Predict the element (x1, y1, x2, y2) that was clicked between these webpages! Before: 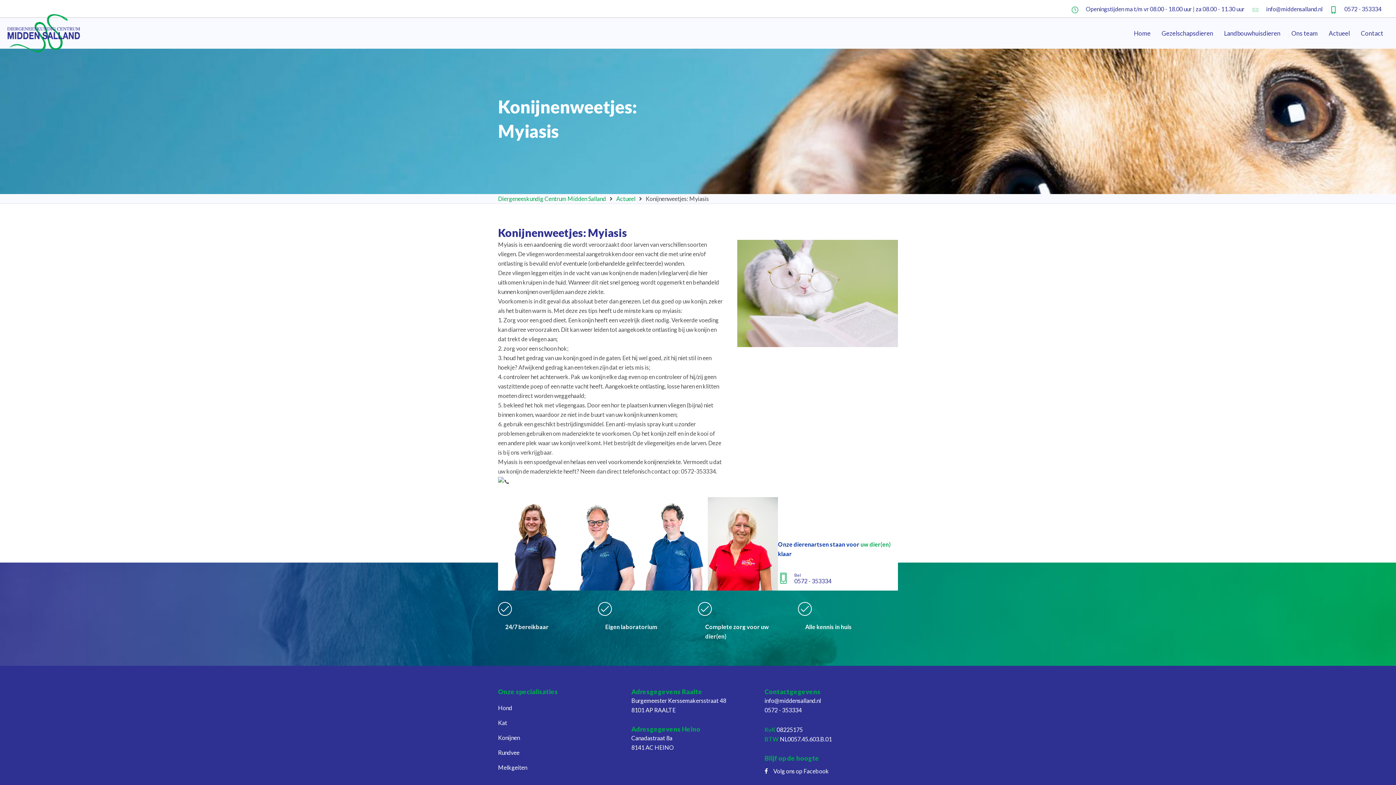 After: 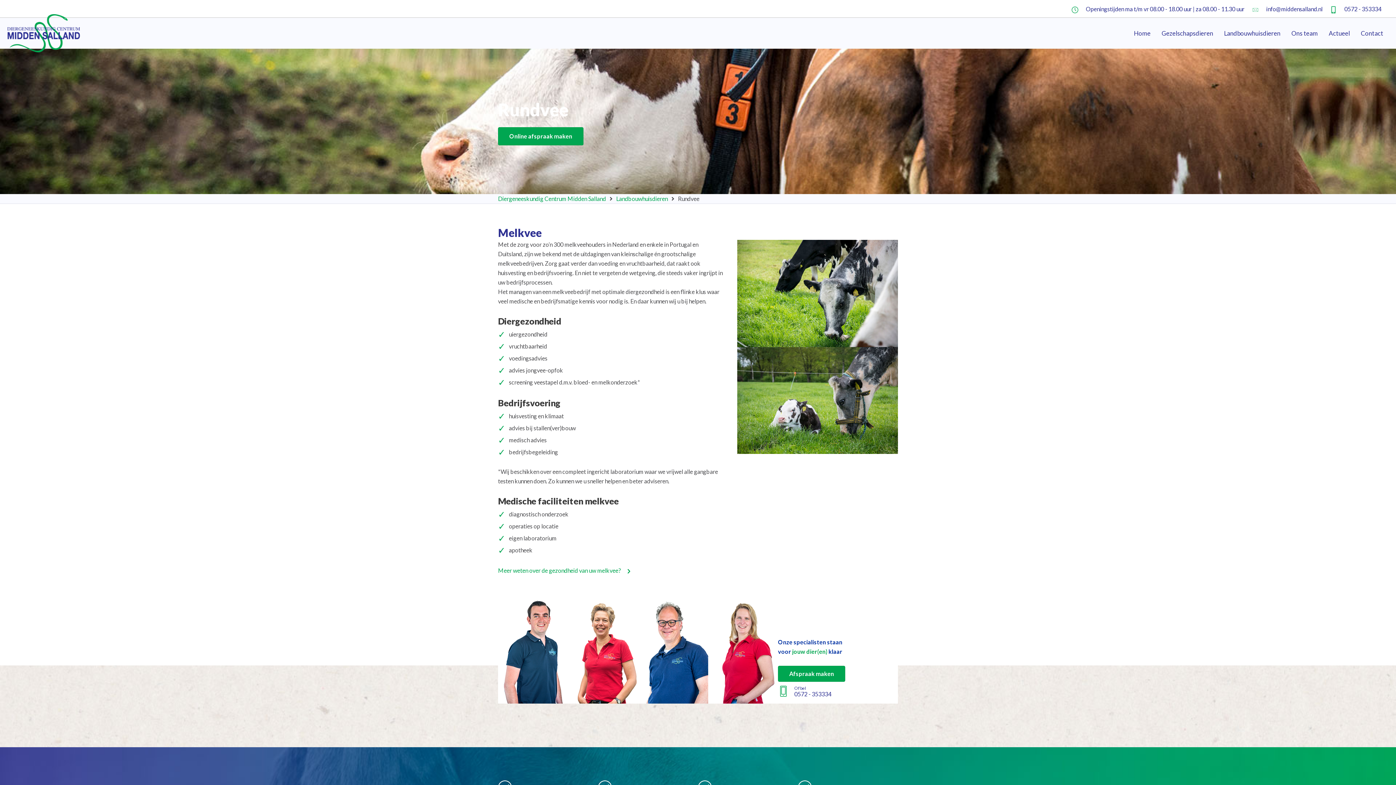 Action: bbox: (498, 746, 629, 759) label: Rundvee